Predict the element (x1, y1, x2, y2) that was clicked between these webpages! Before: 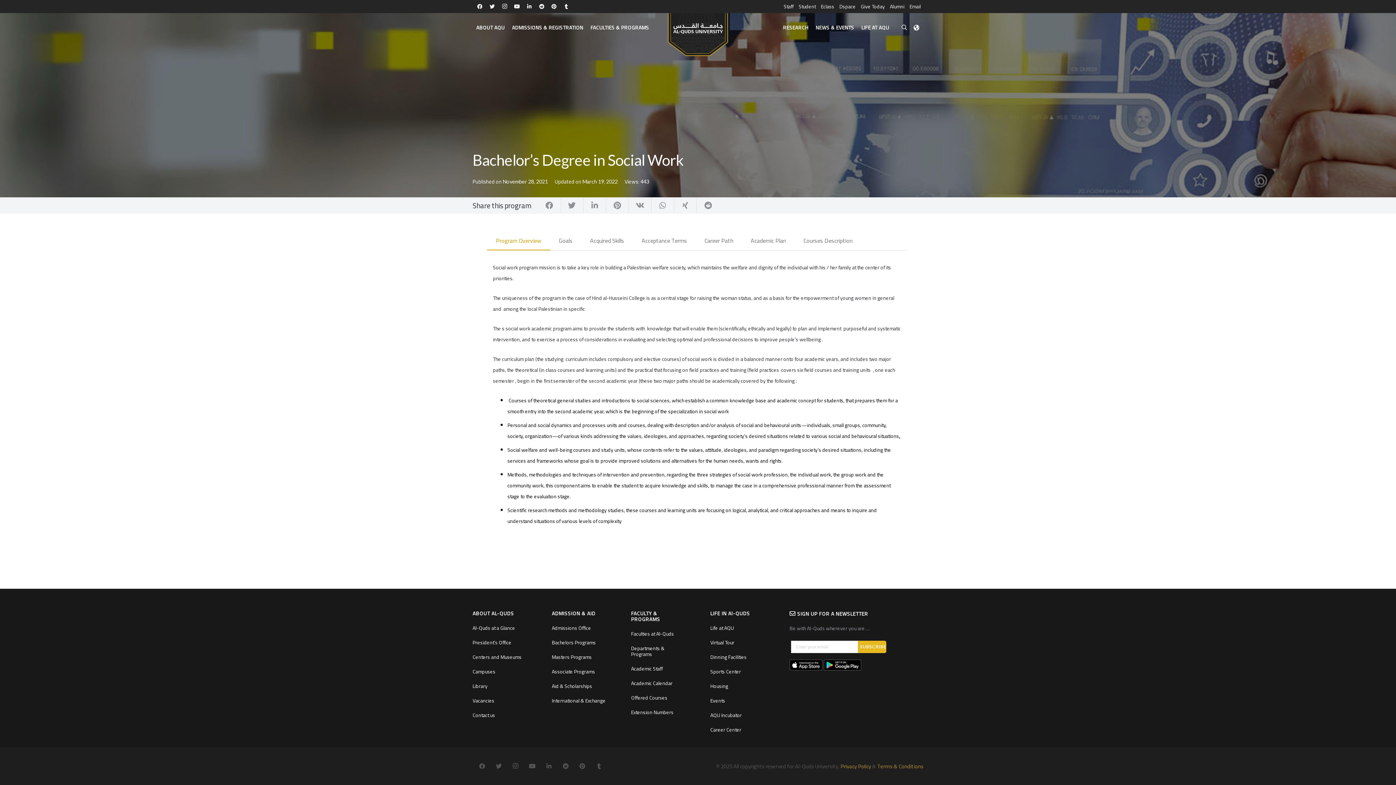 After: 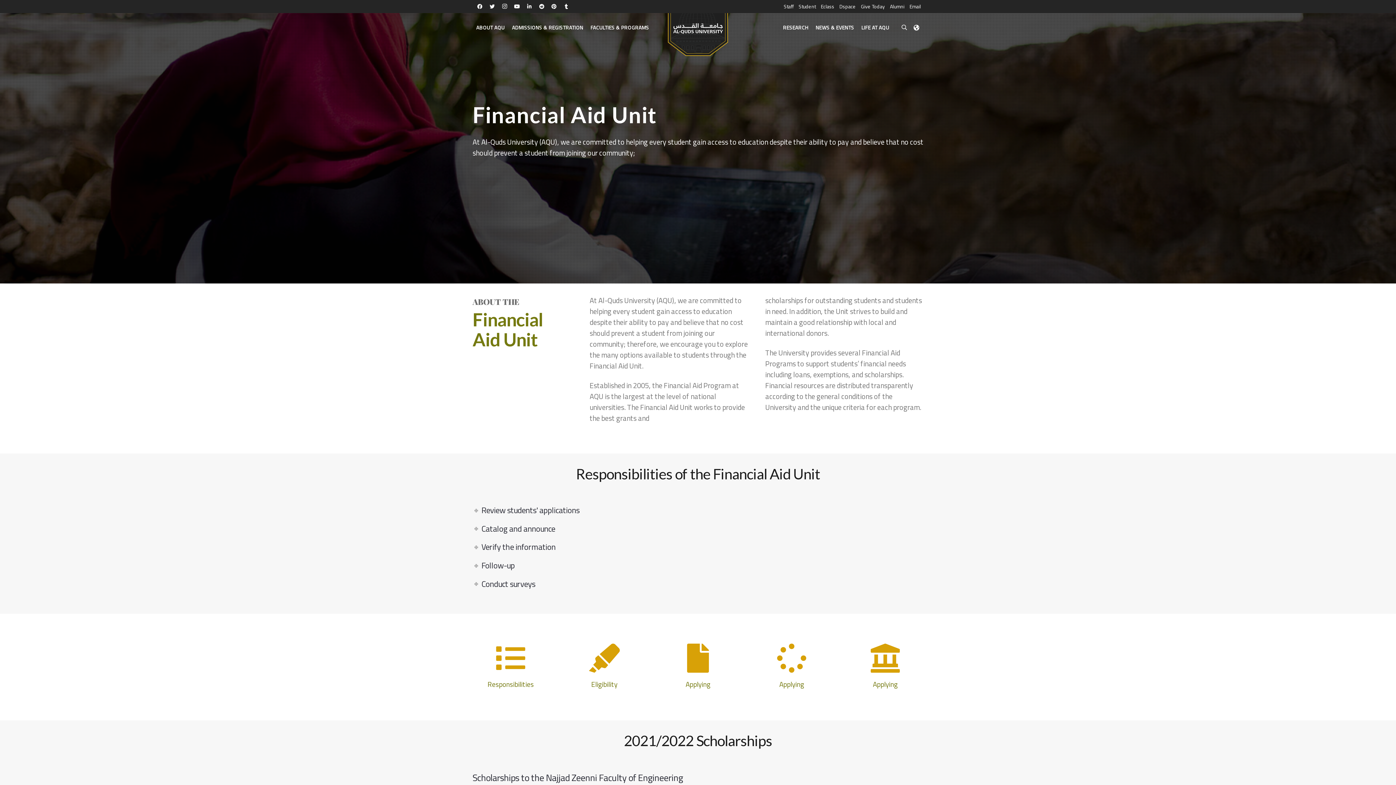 Action: label: Aid & Scholarships bbox: (551, 681, 592, 691)